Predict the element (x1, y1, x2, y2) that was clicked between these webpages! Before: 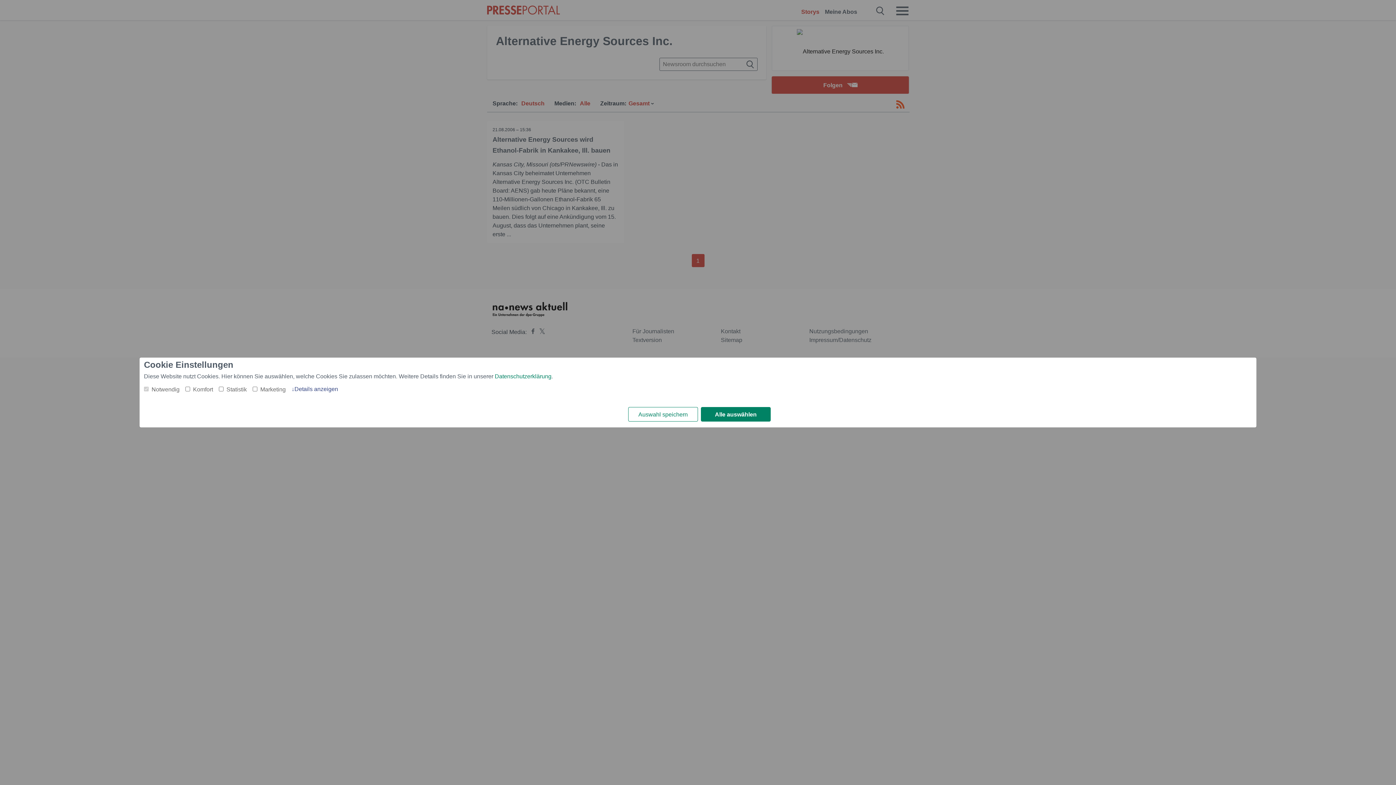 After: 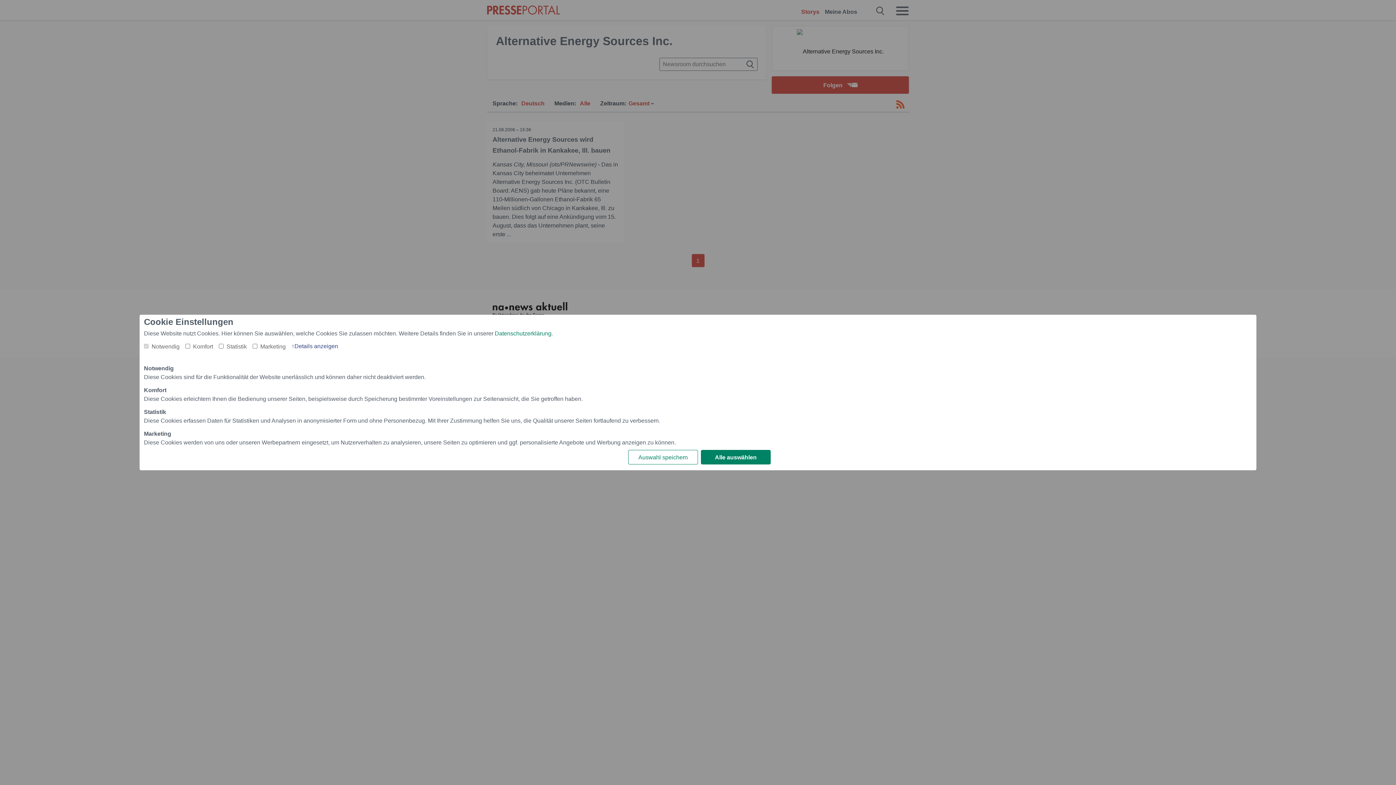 Action: label: Details anzeigen bbox: (291, 384, 338, 392)